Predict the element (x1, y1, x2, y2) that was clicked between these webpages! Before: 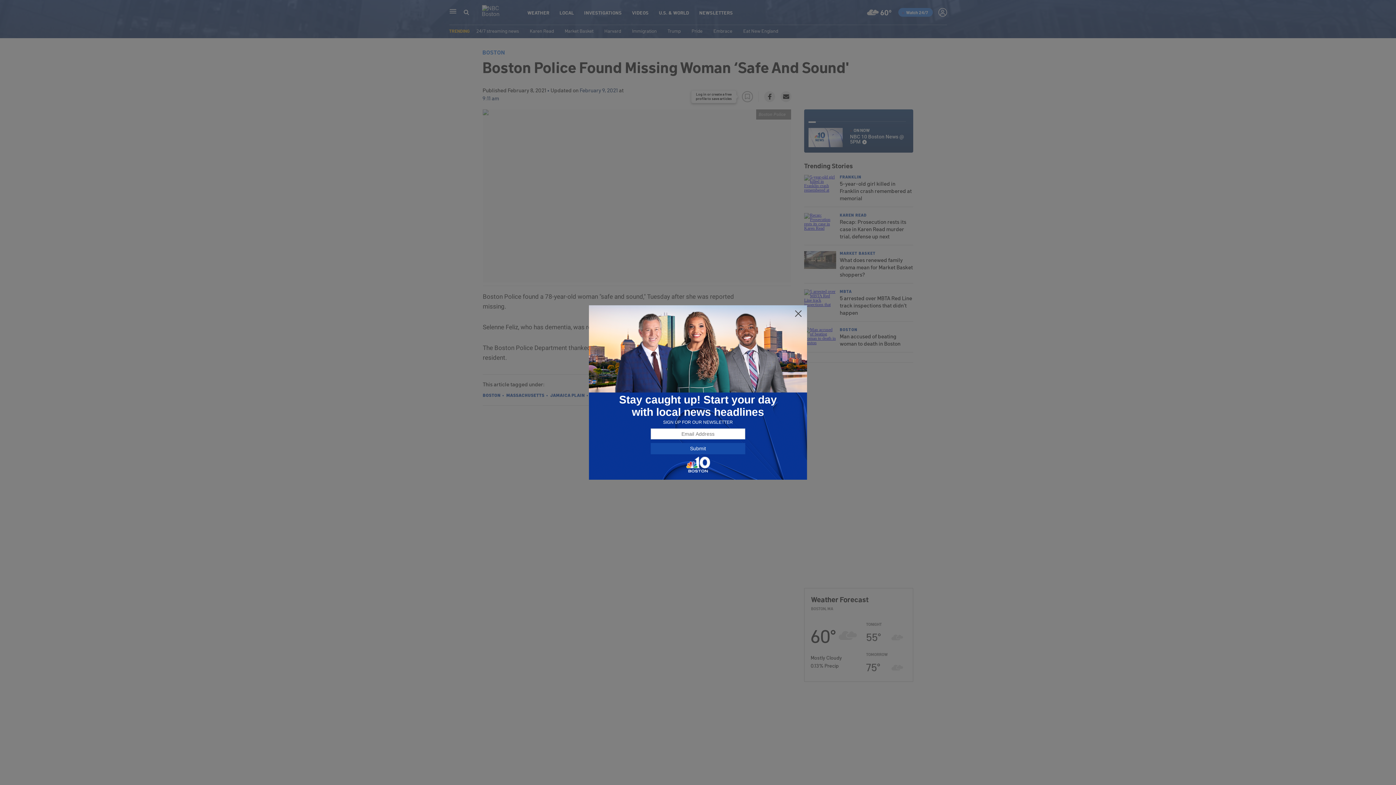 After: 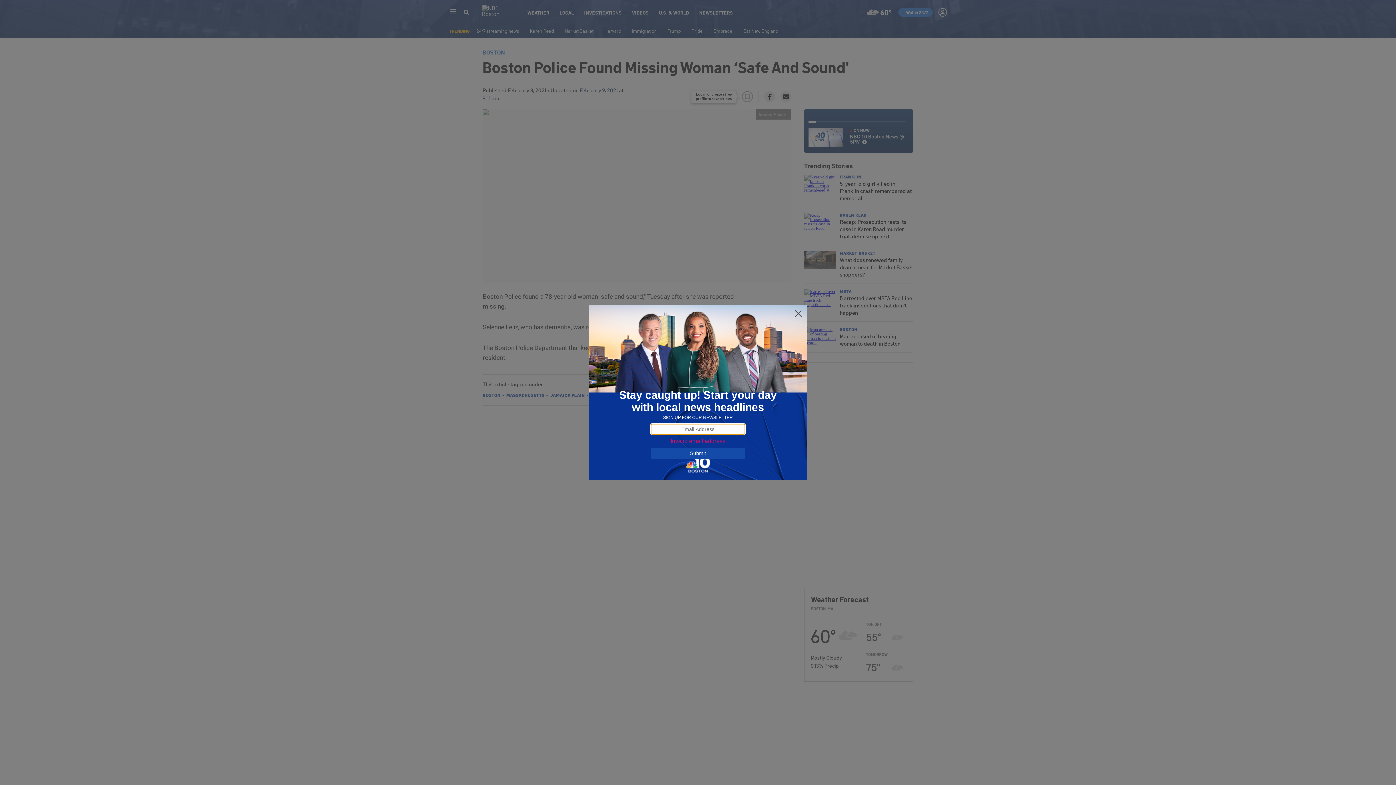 Action: label: Submit bbox: (650, 443, 745, 454)